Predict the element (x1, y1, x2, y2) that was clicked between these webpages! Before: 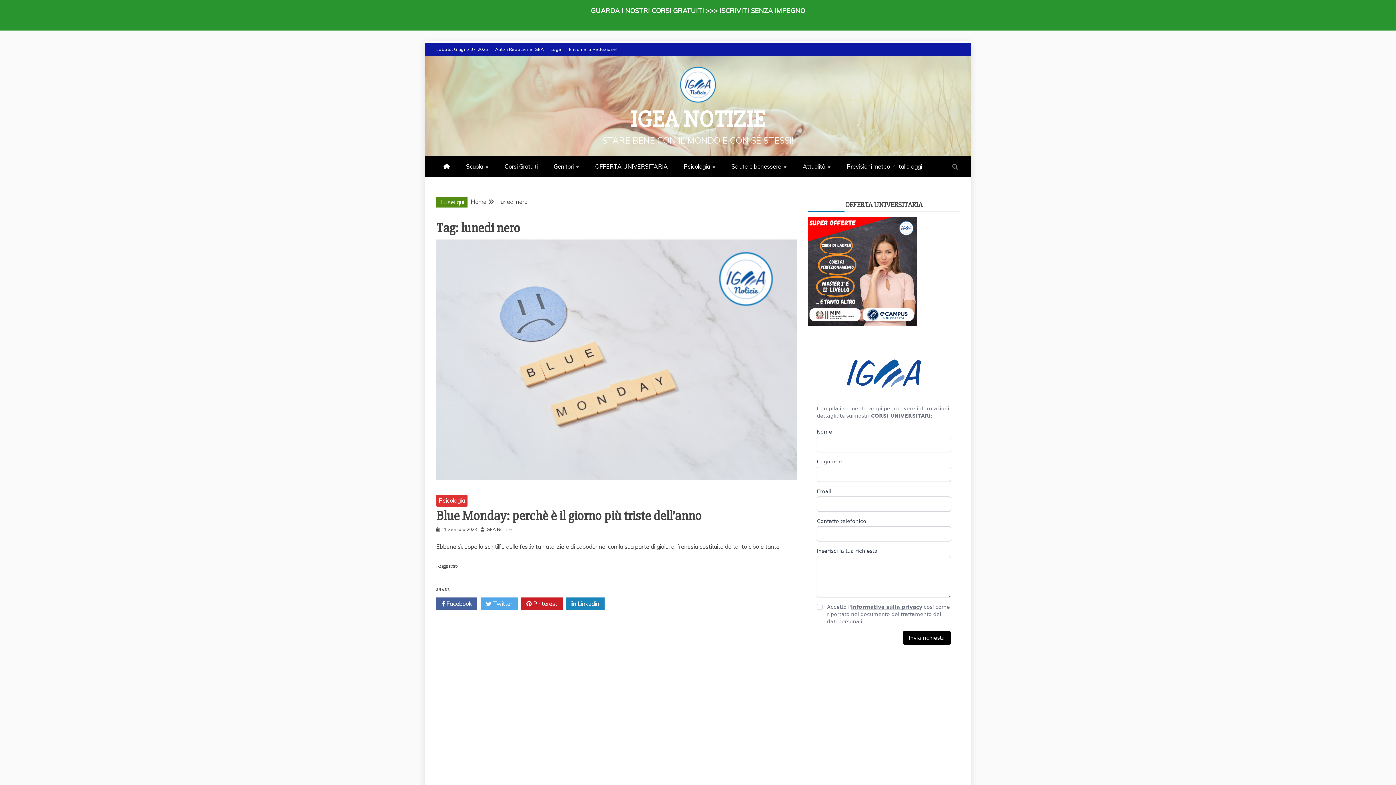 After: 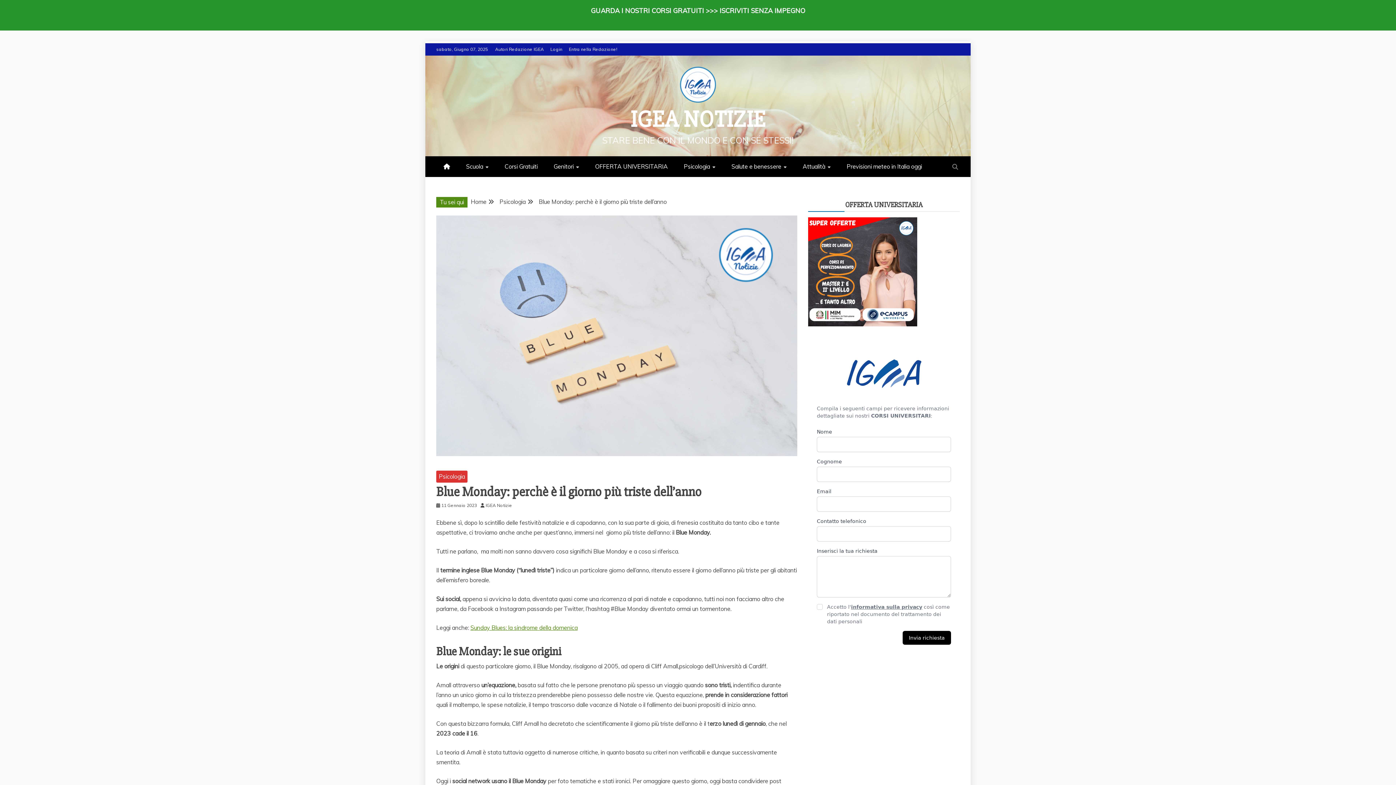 Action: bbox: (436, 564, 457, 569) label: > Leggi tutto